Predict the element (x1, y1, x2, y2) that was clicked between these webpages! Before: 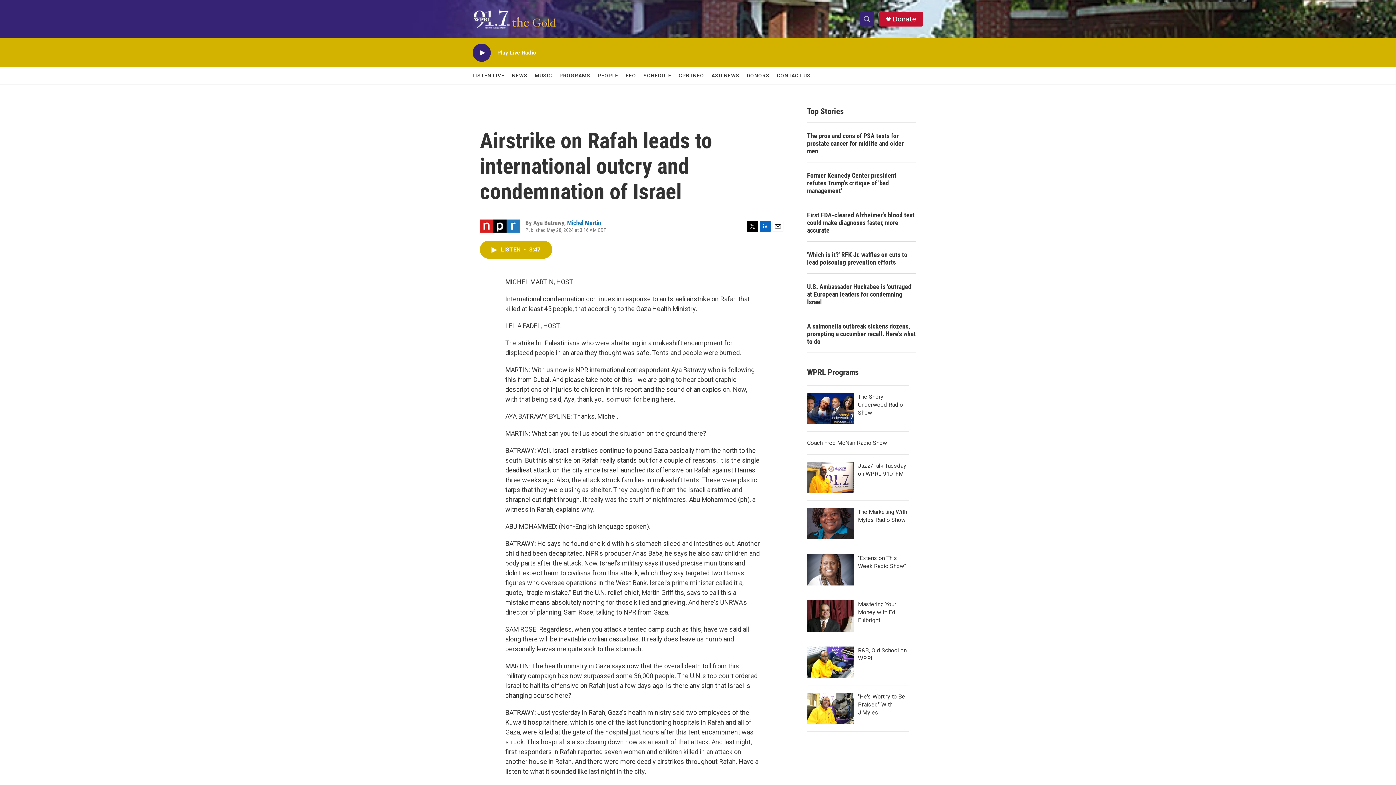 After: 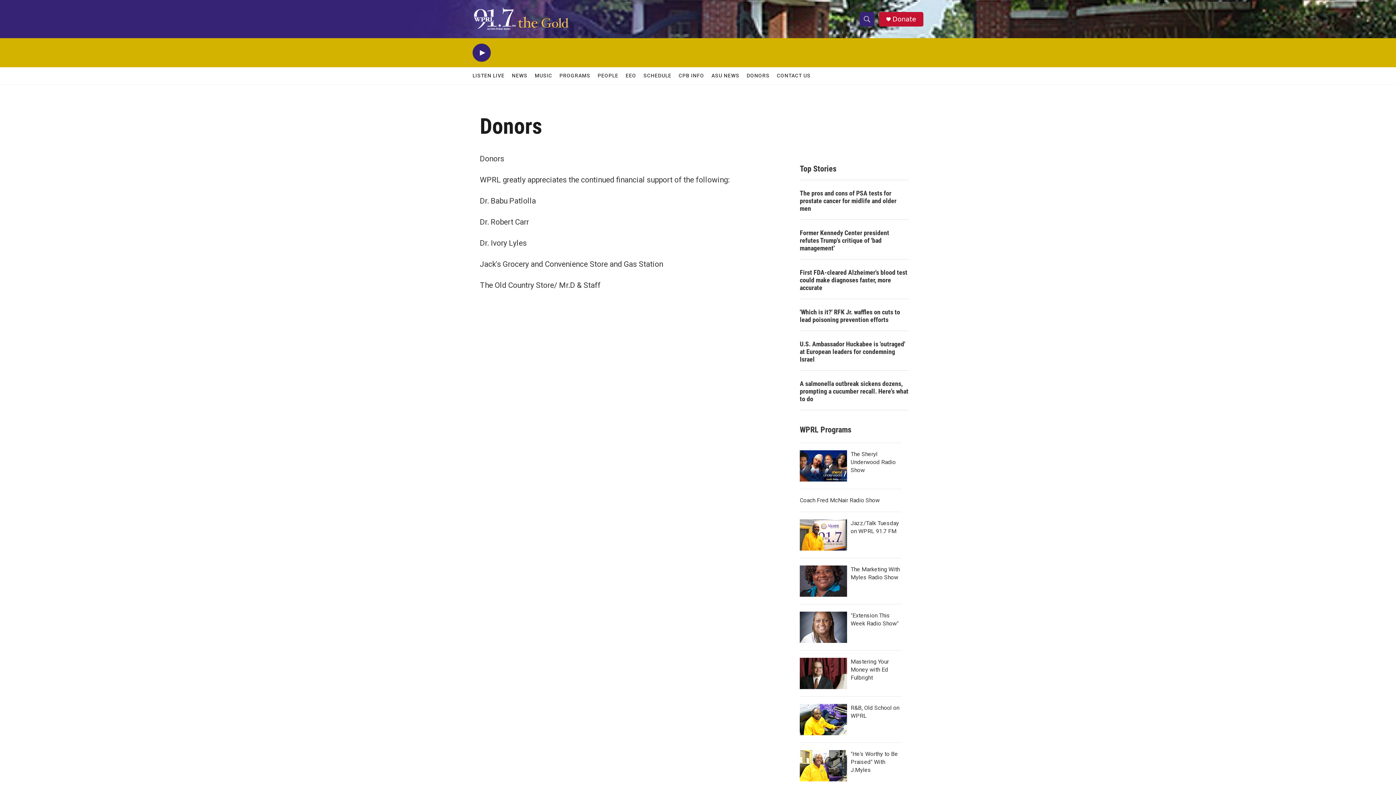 Action: bbox: (746, 67, 769, 84) label: DONORS